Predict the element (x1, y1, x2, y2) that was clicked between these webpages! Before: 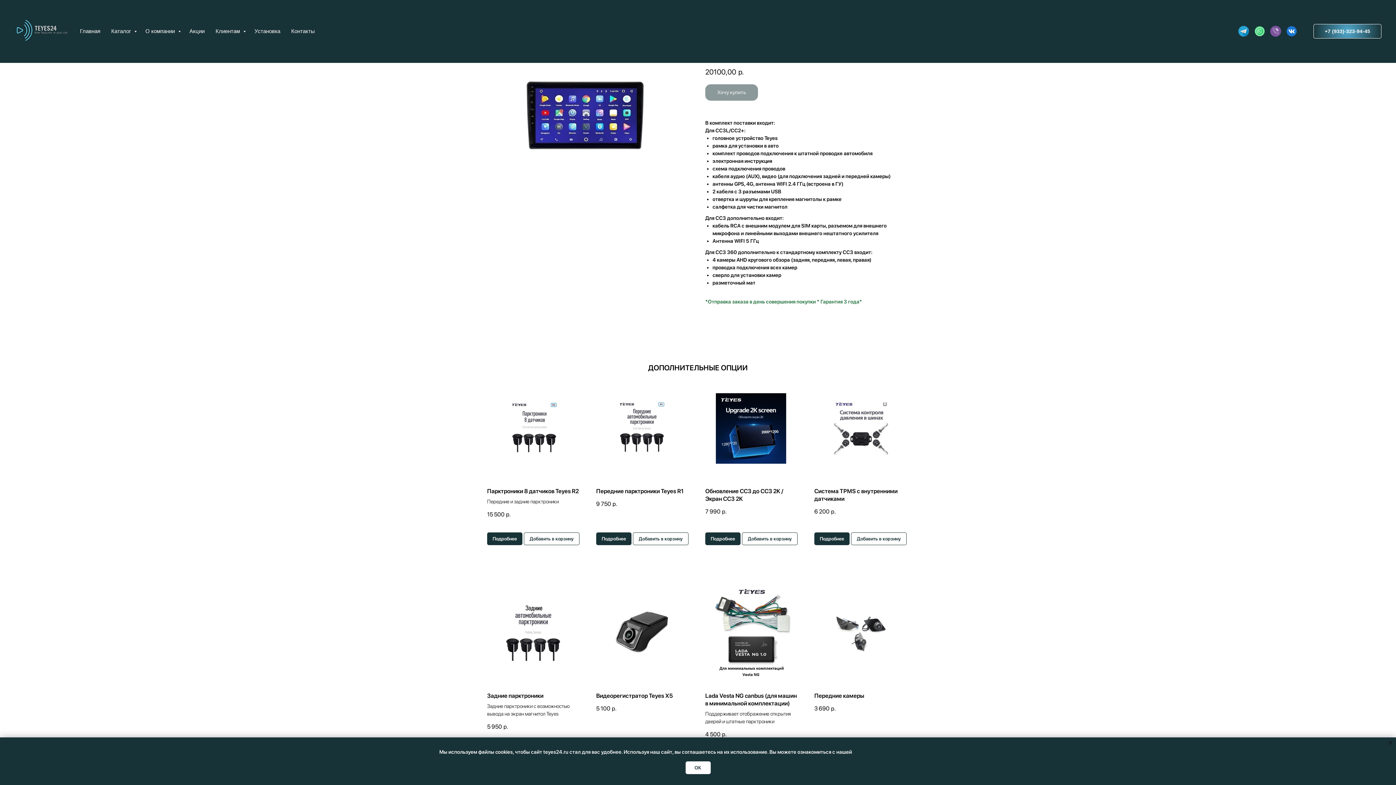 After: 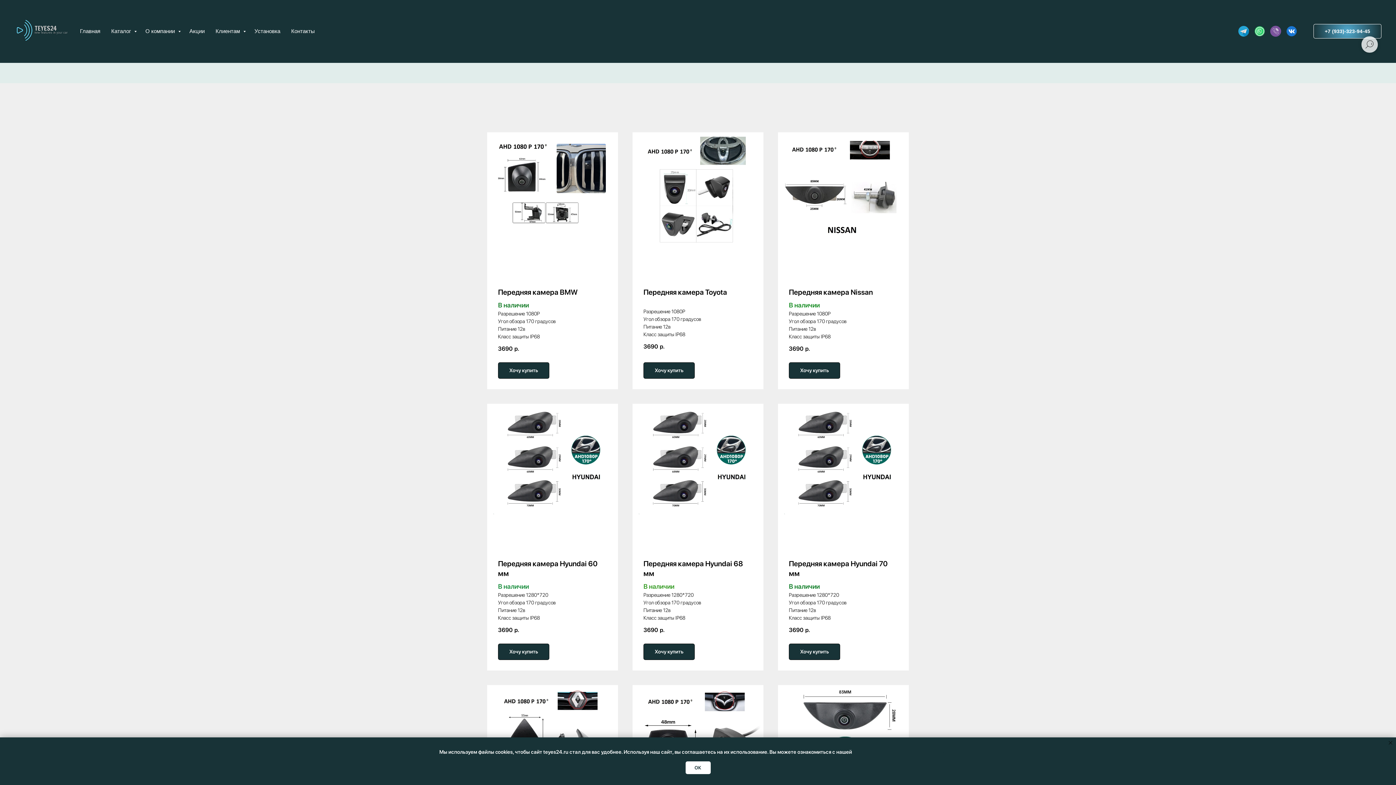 Action: bbox: (814, 581, 909, 745) label: Передние камеры
3 690р.